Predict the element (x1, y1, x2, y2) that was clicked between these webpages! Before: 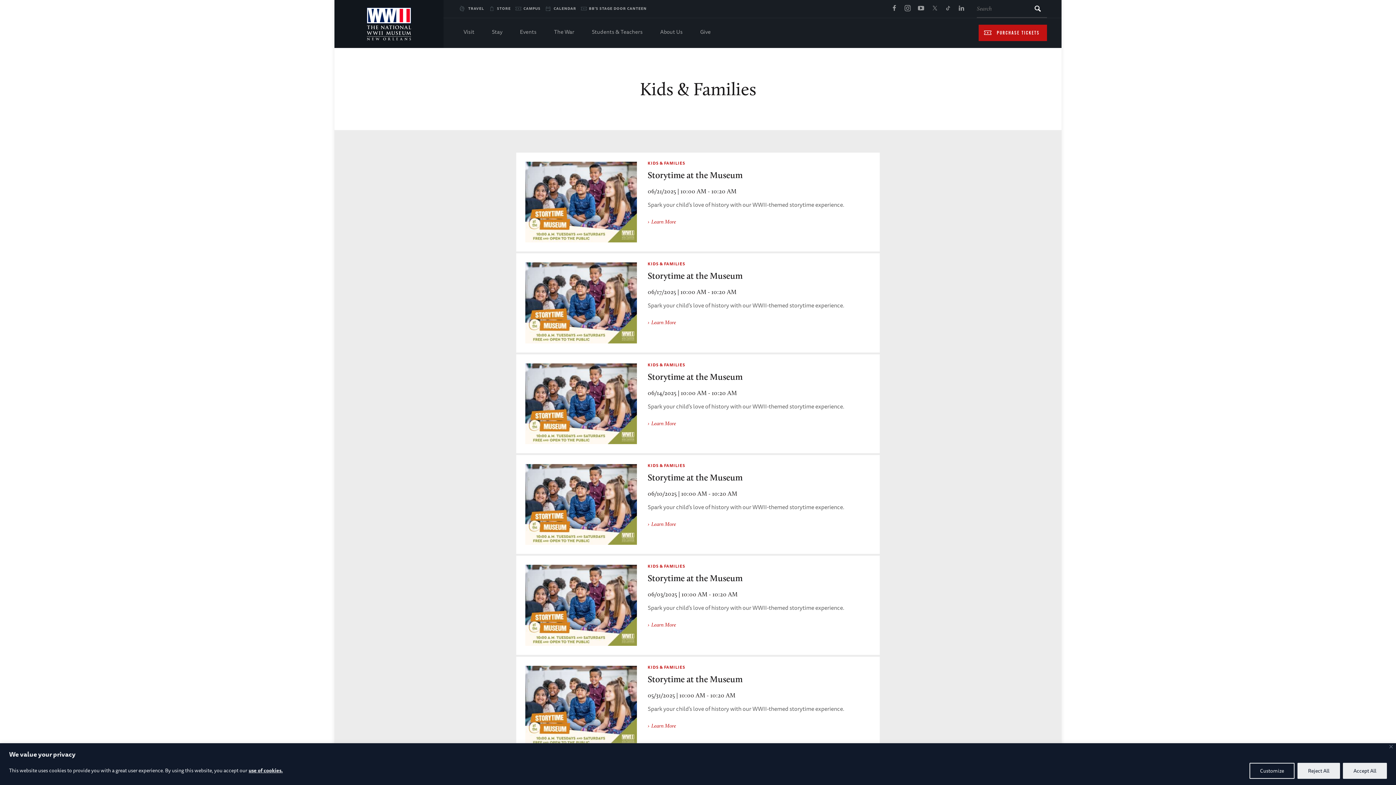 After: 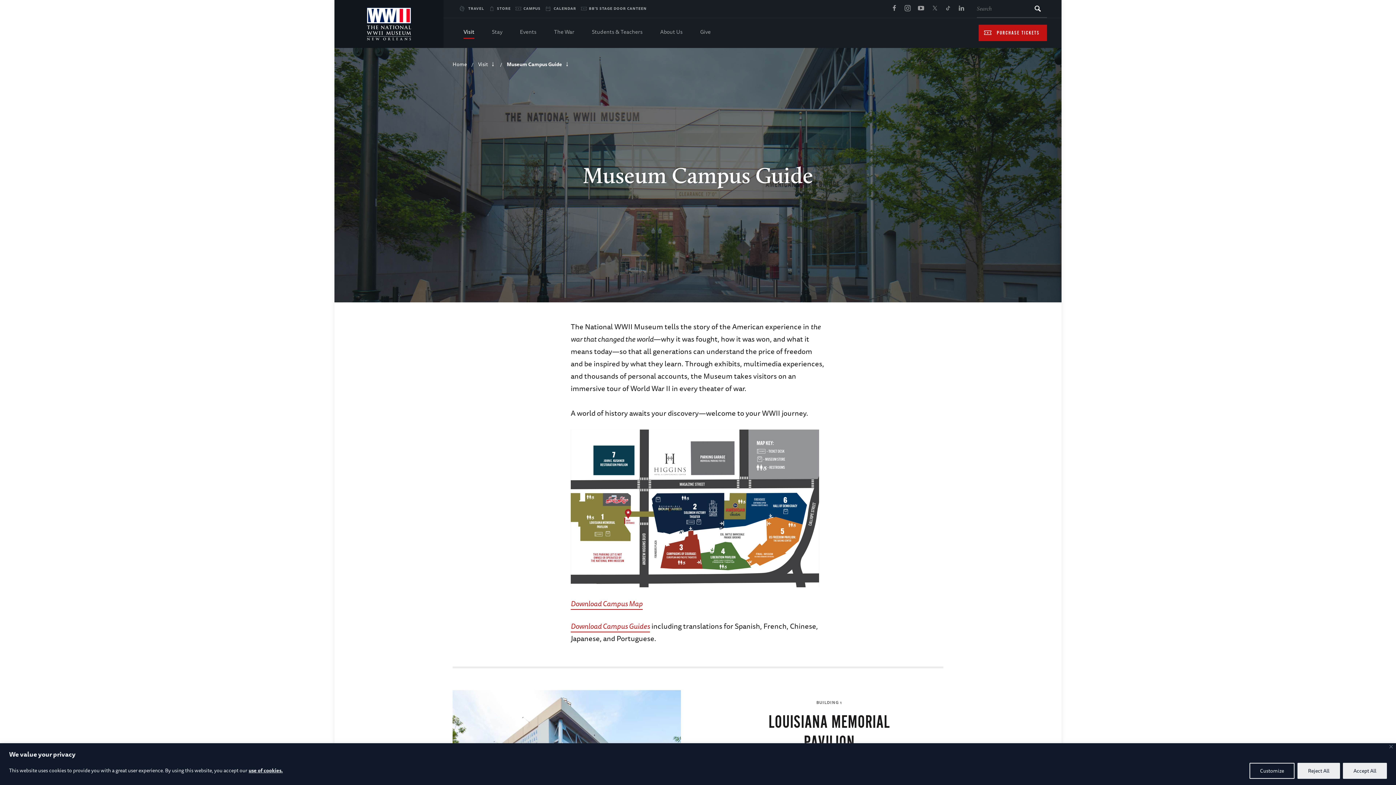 Action: bbox: (515, 0, 540, 17) label: CAMPUS